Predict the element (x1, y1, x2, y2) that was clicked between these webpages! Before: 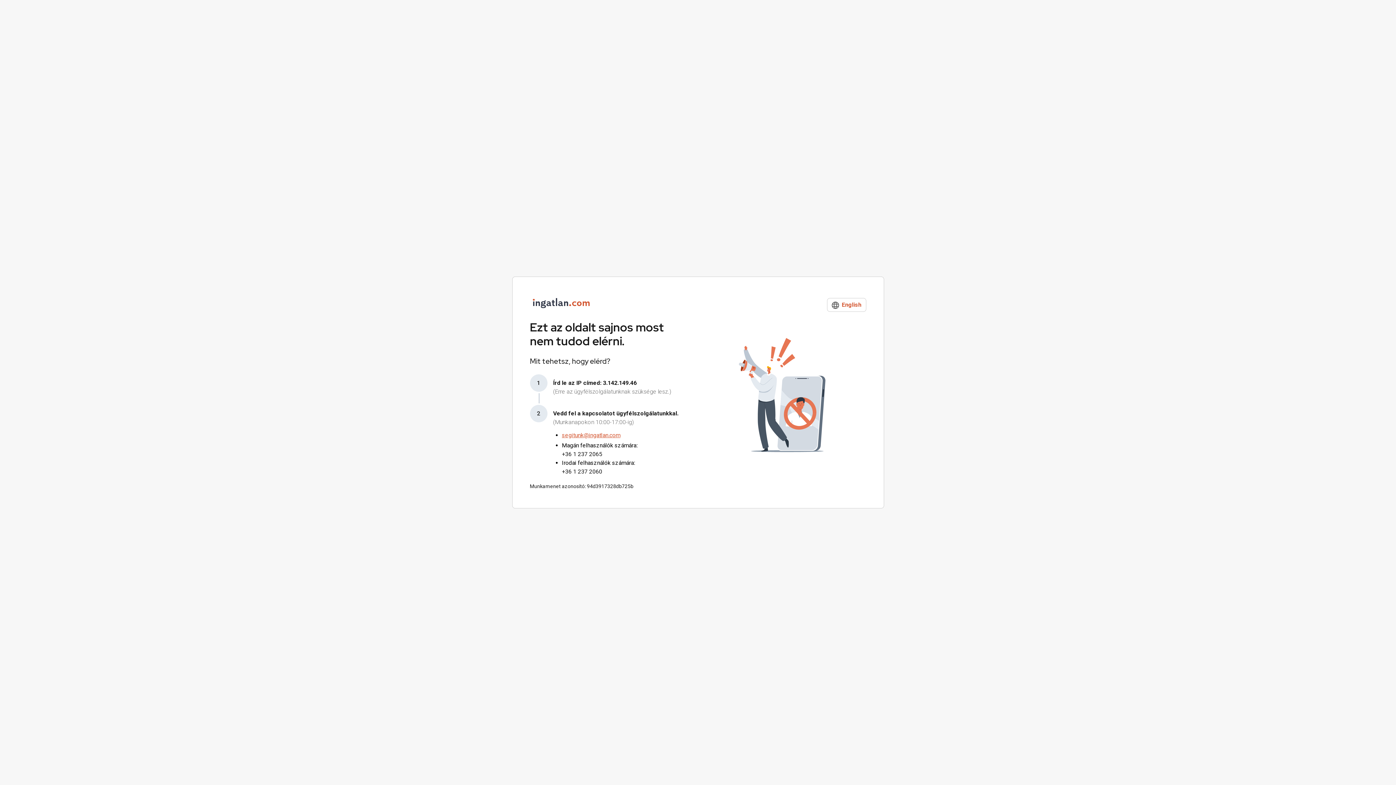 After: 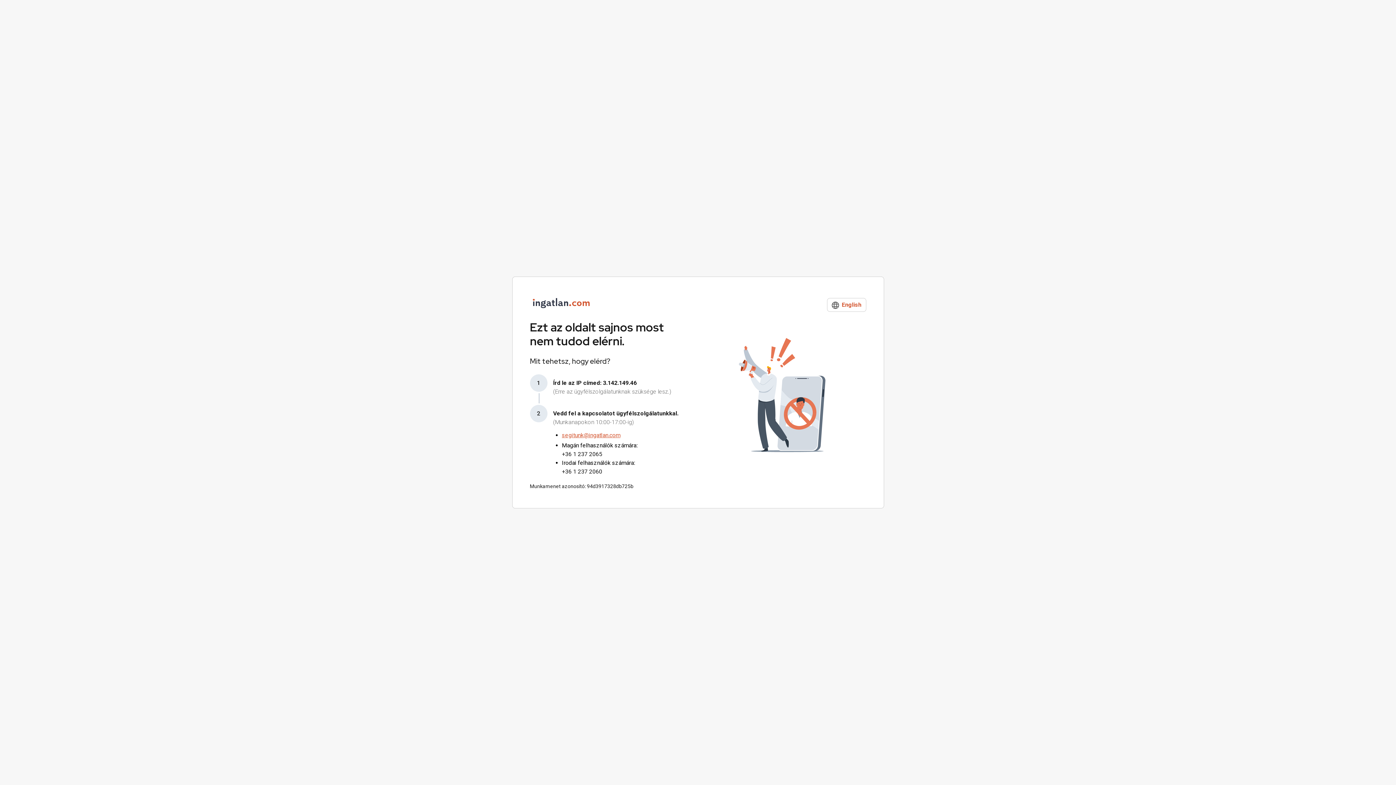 Action: label: +36 1 237 2065 bbox: (562, 450, 678, 458)